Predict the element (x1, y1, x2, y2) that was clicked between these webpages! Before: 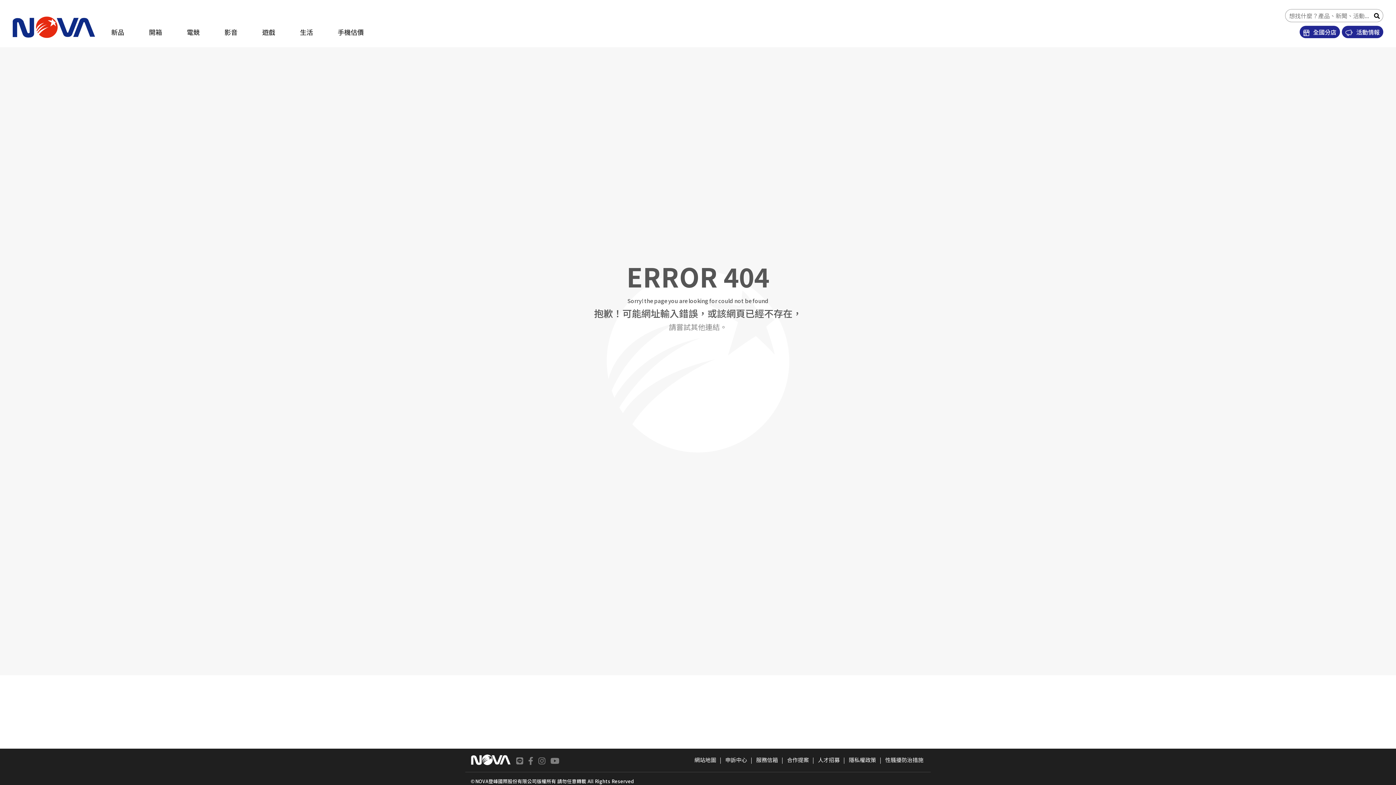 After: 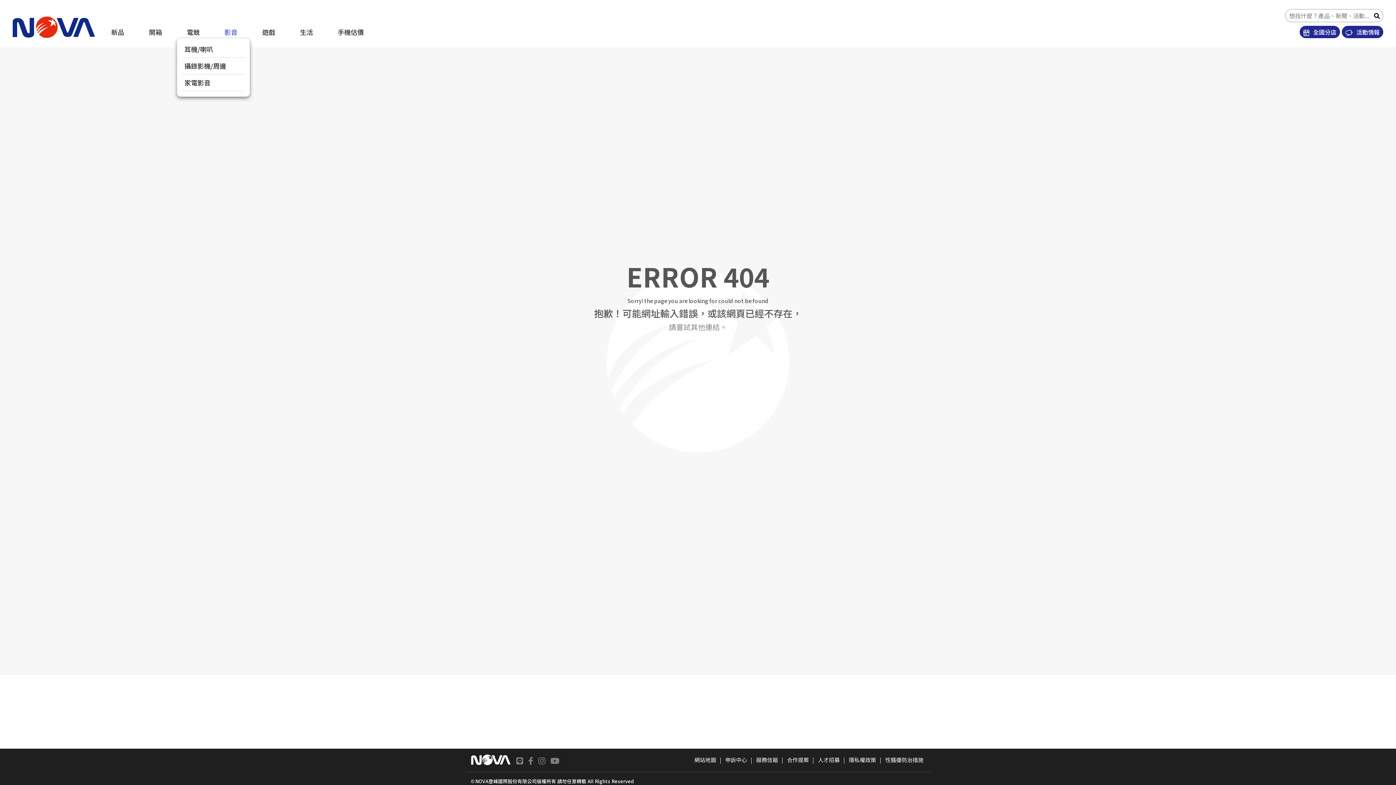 Action: label: 影音 bbox: (224, 25, 237, 38)